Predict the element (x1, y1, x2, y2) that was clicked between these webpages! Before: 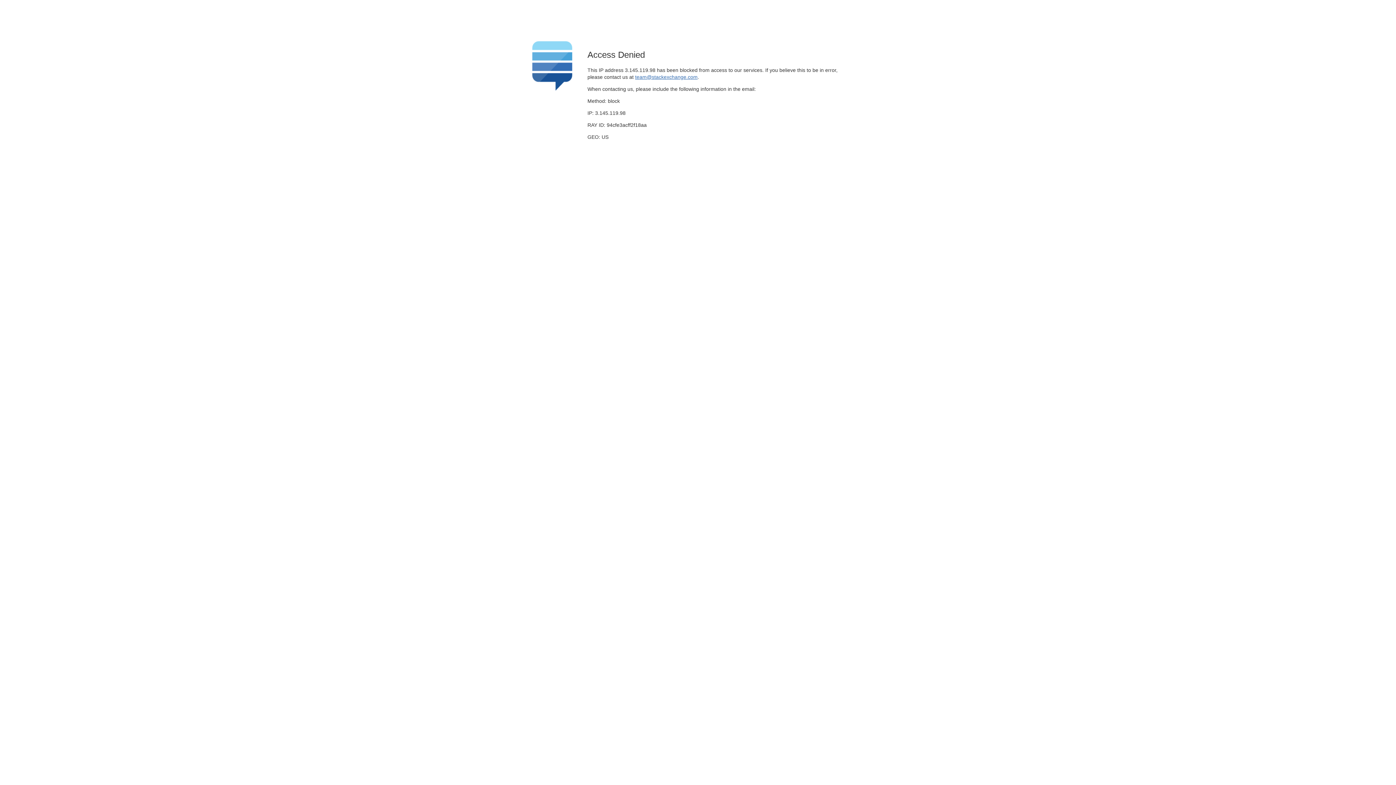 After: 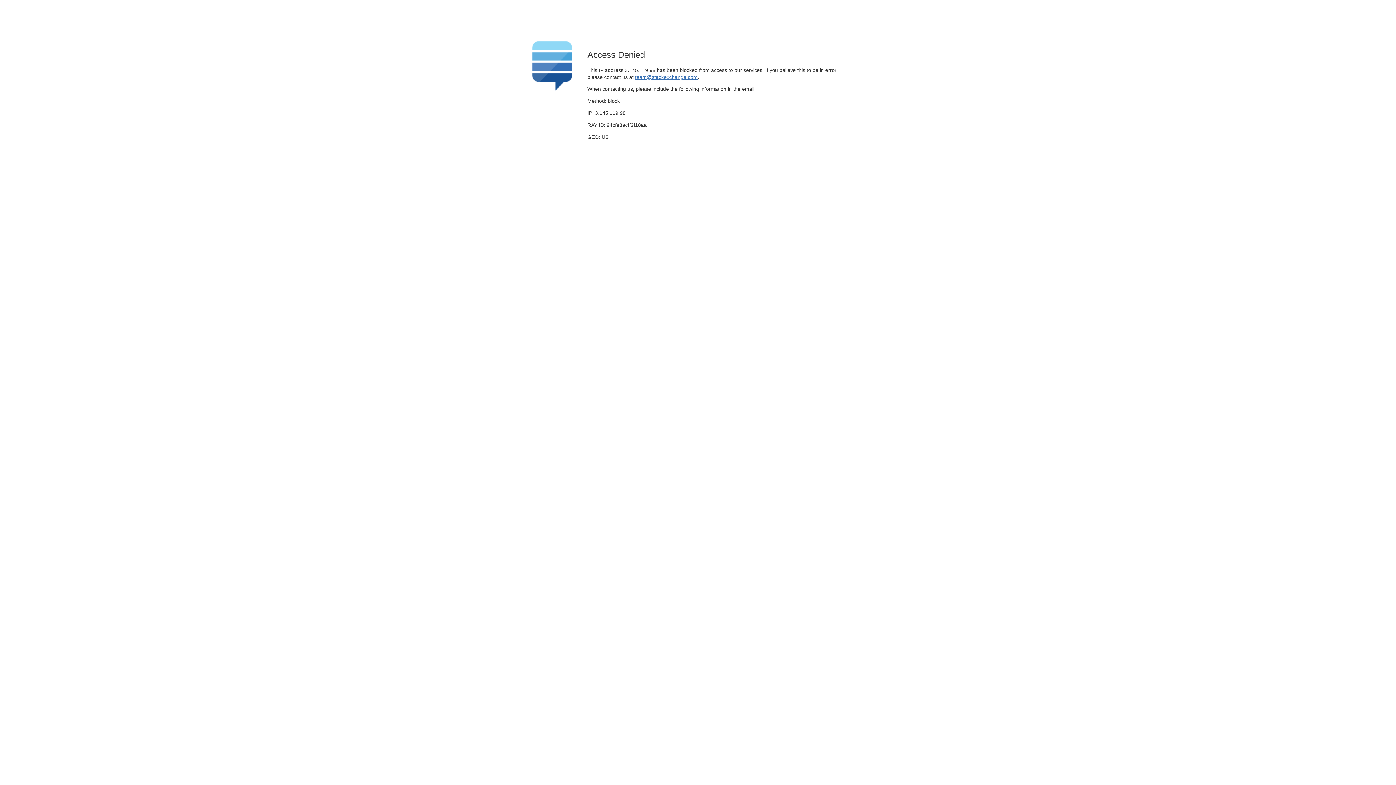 Action: bbox: (635, 74, 697, 79) label: team@stackexchange.com